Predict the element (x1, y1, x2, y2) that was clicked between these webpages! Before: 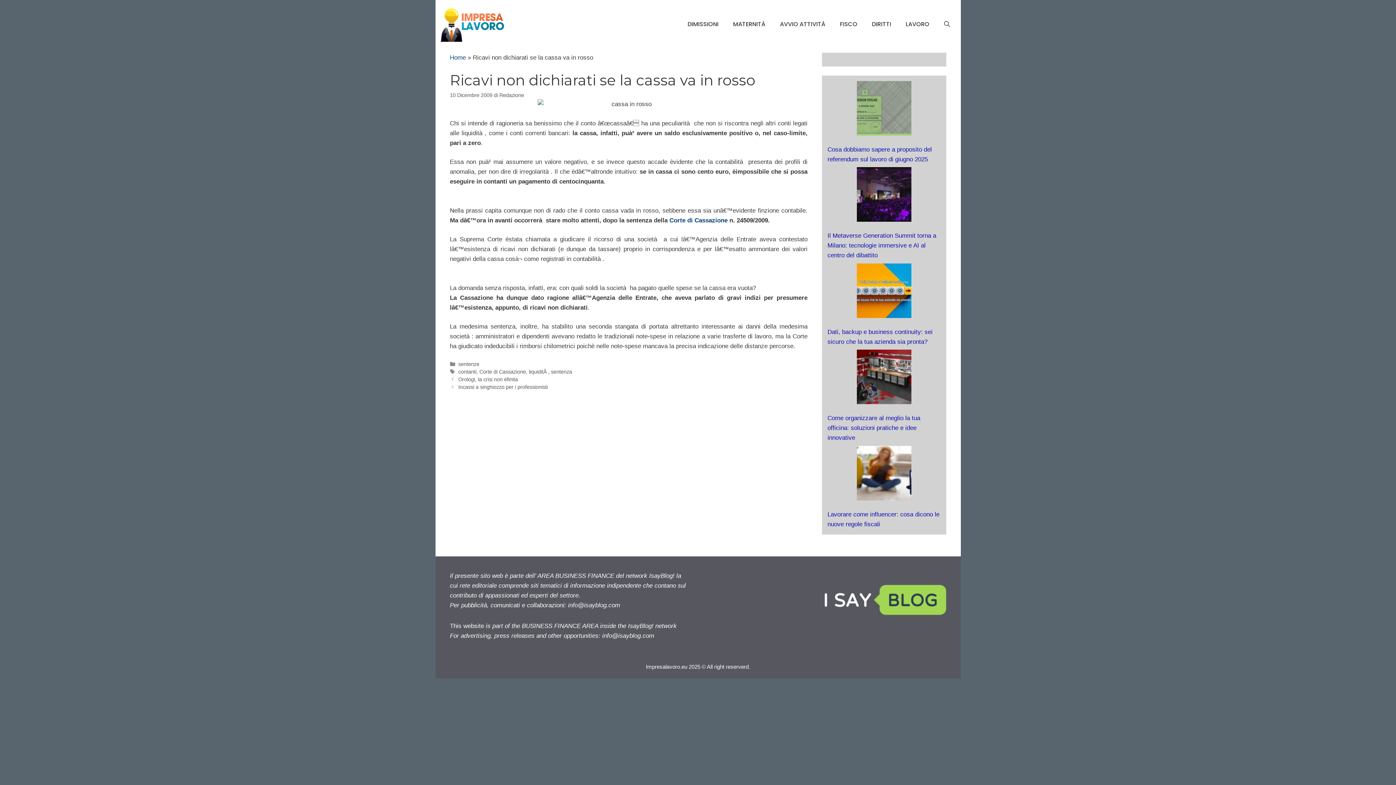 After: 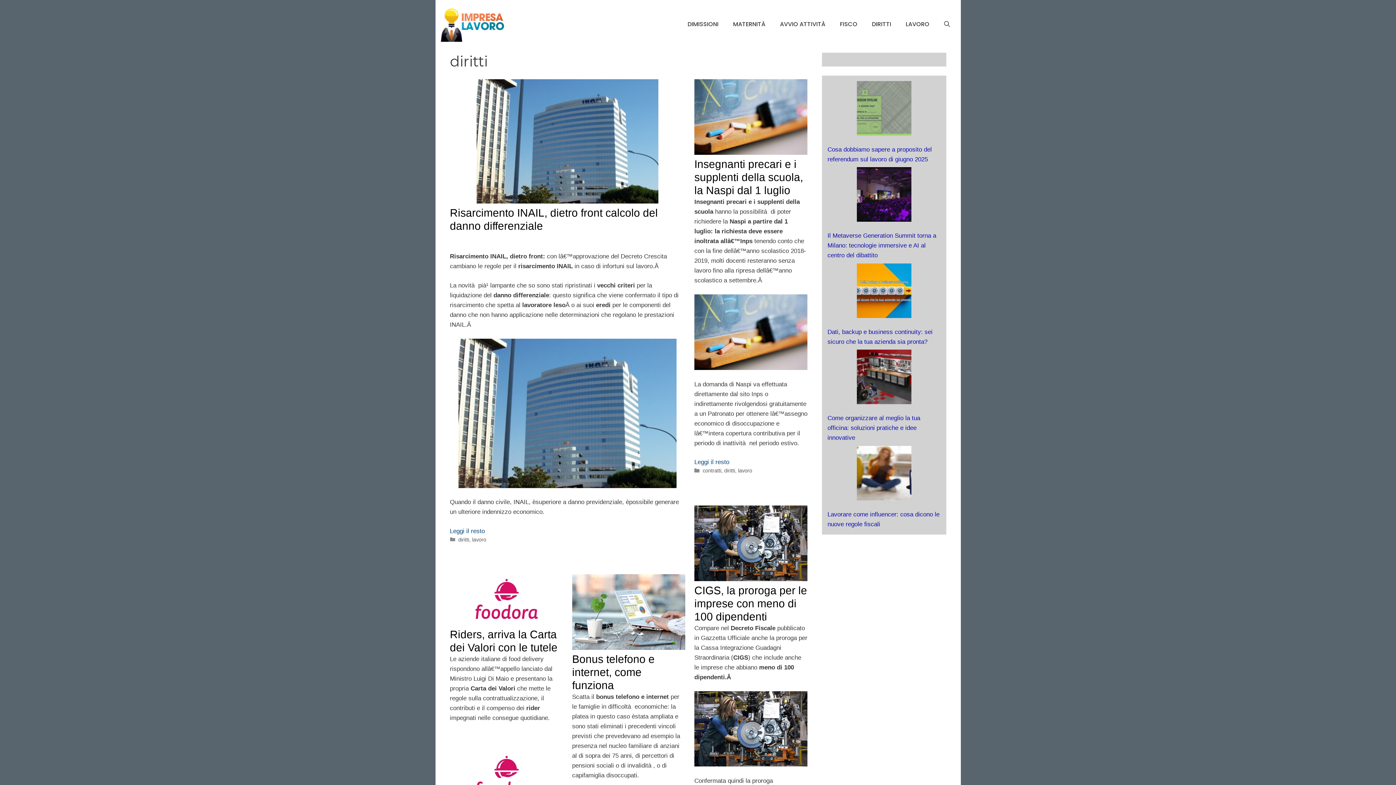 Action: label: DIRITTI bbox: (864, 15, 898, 33)